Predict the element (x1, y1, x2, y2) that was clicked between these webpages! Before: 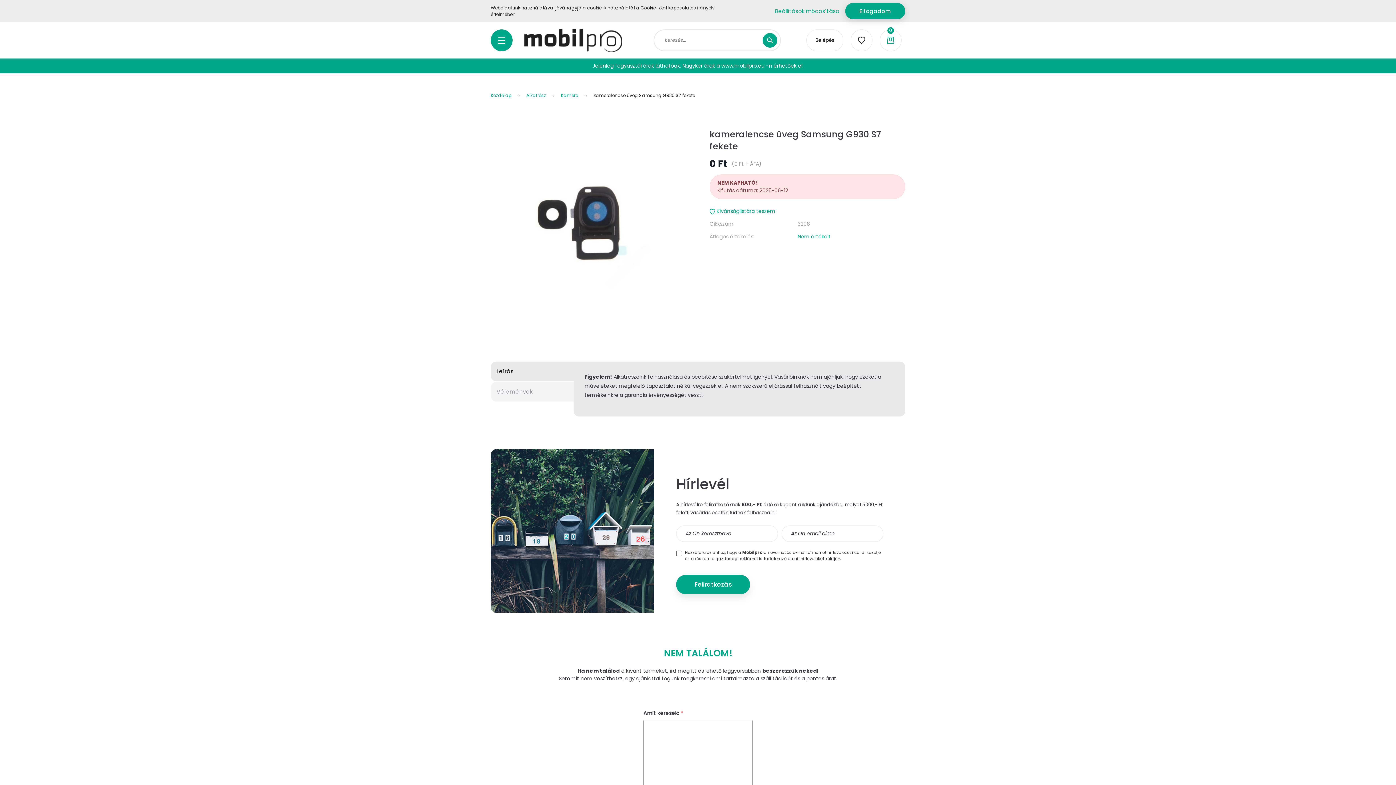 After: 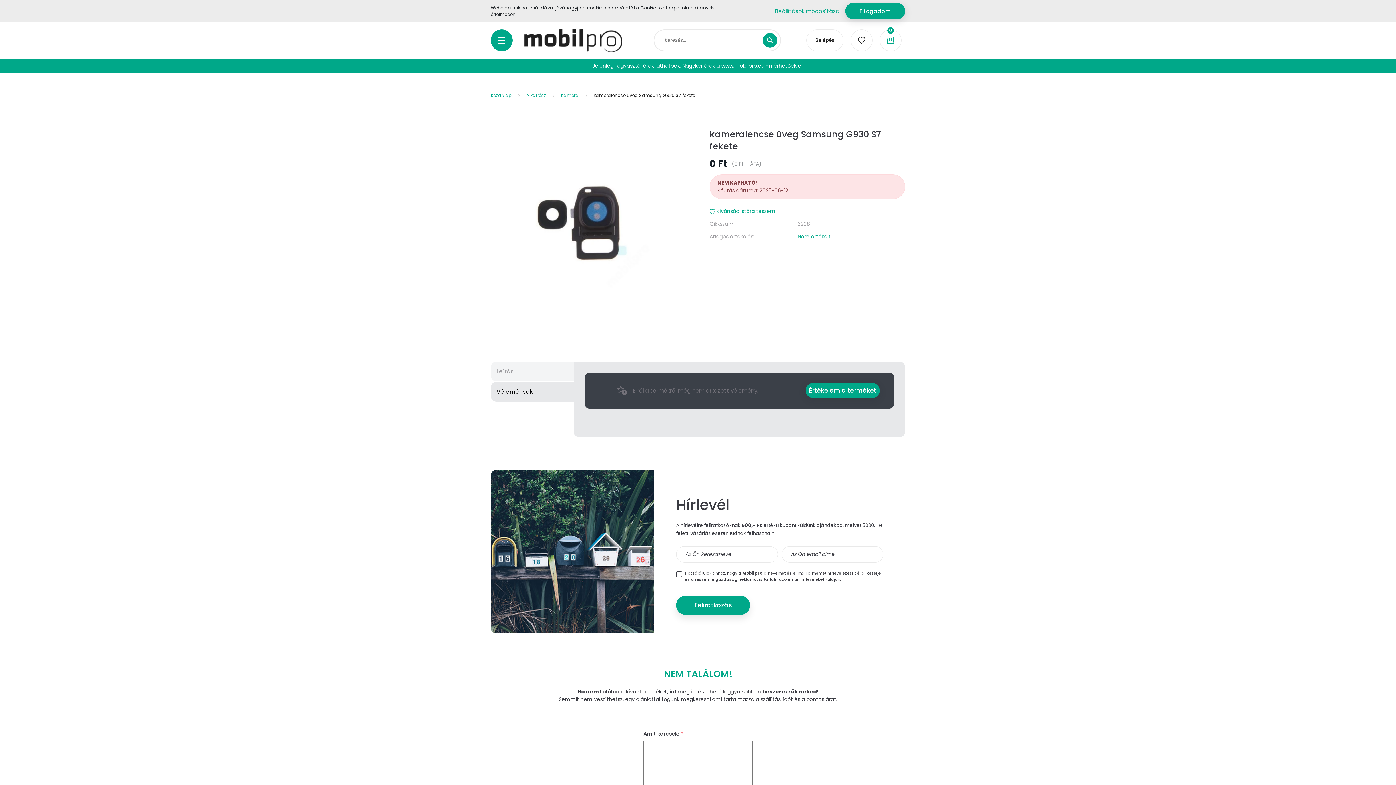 Action: label: Vélemények bbox: (490, 382, 573, 401)